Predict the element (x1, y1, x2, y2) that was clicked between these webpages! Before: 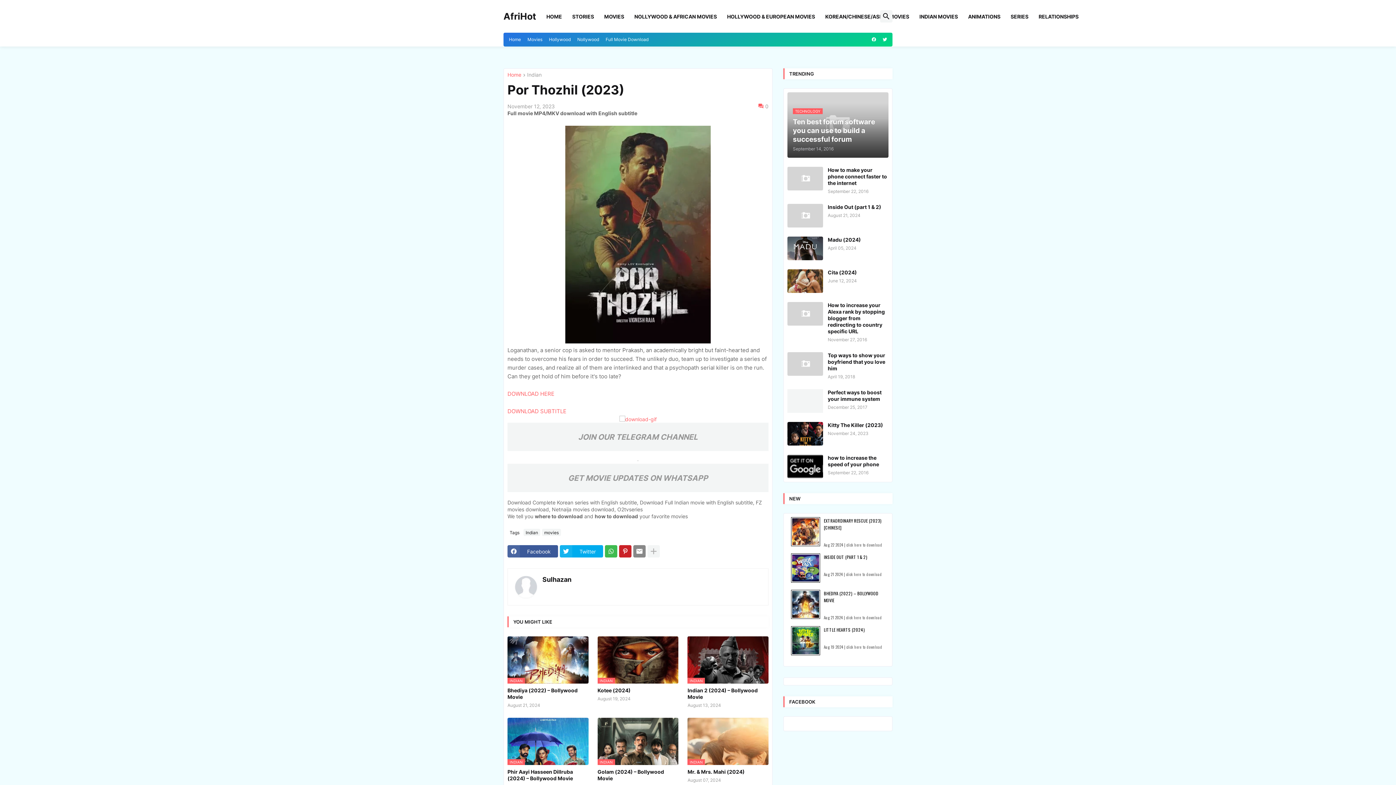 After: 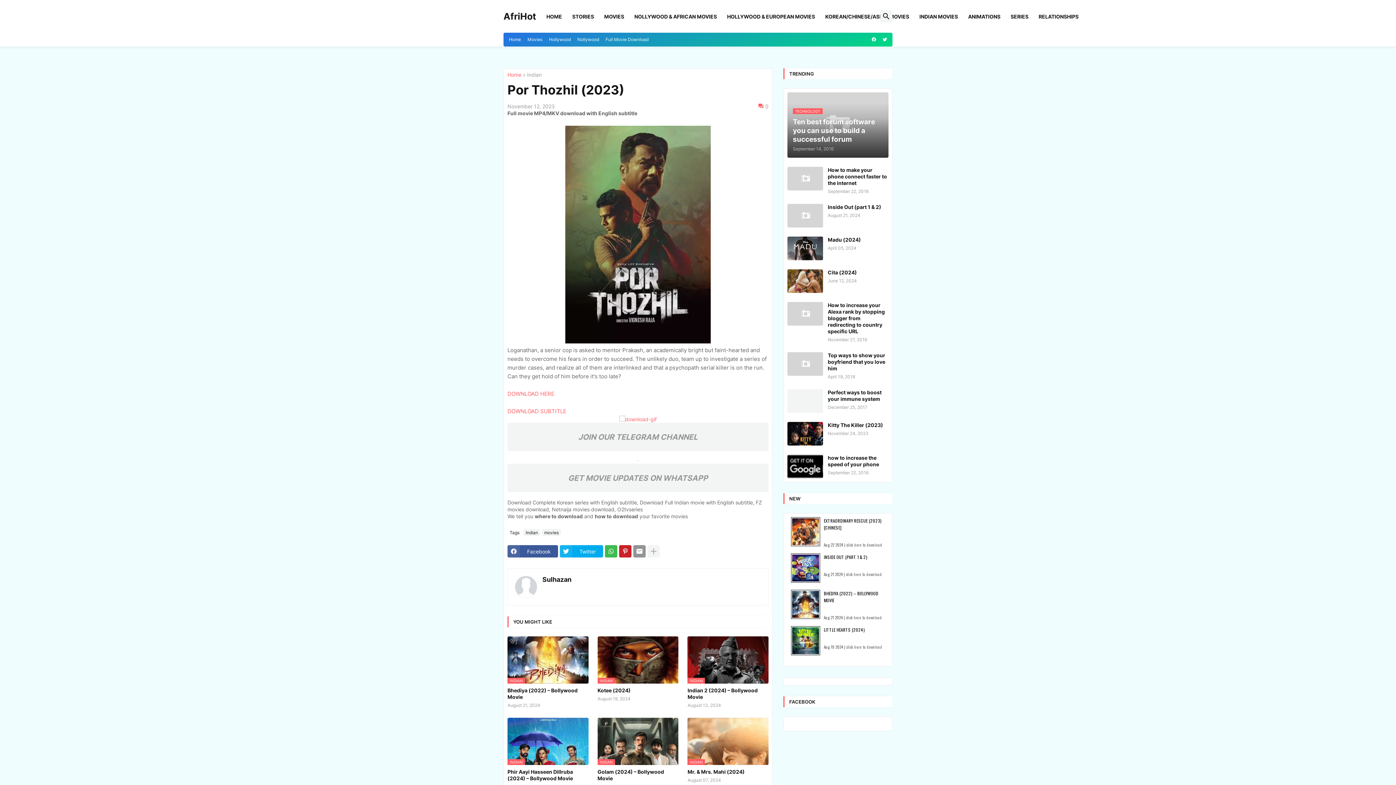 Action: bbox: (633, 545, 645, 557)